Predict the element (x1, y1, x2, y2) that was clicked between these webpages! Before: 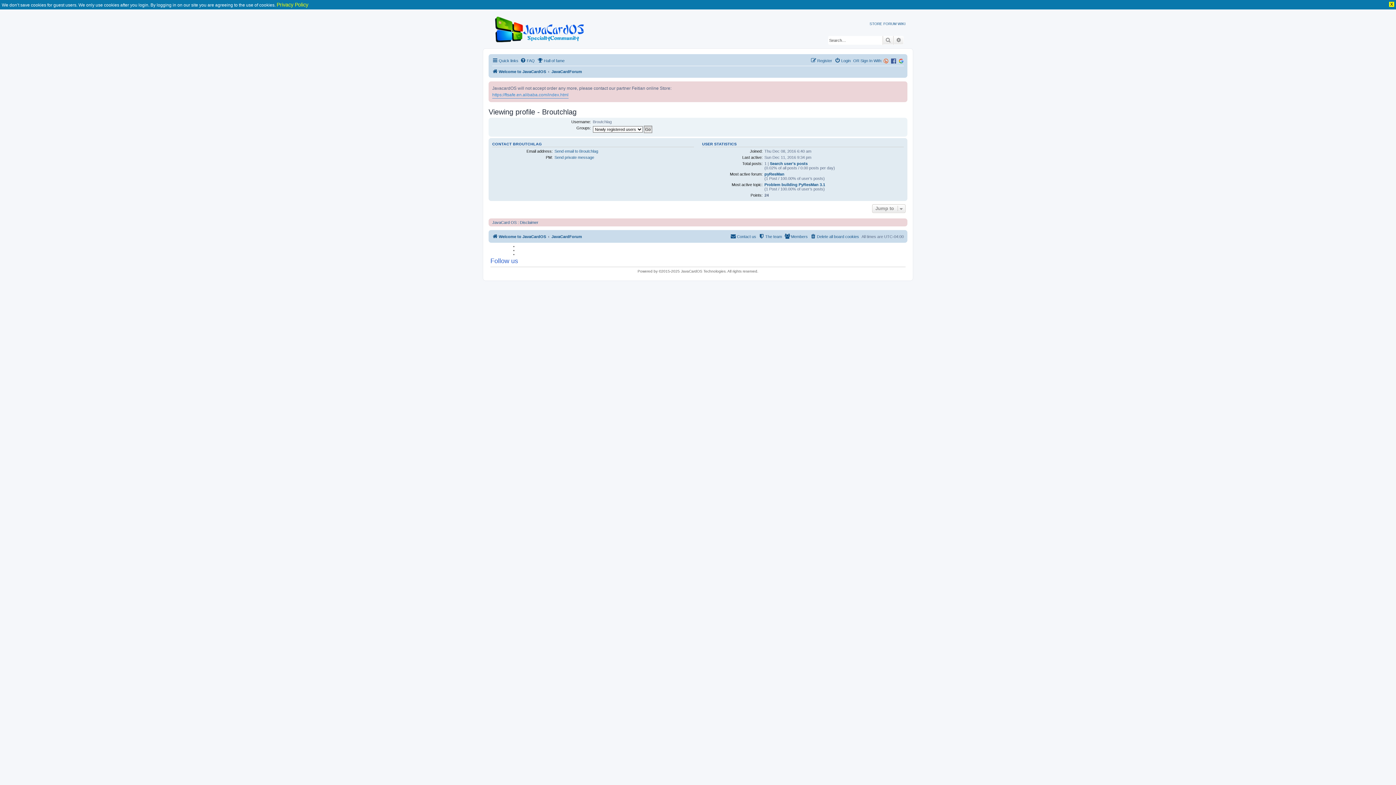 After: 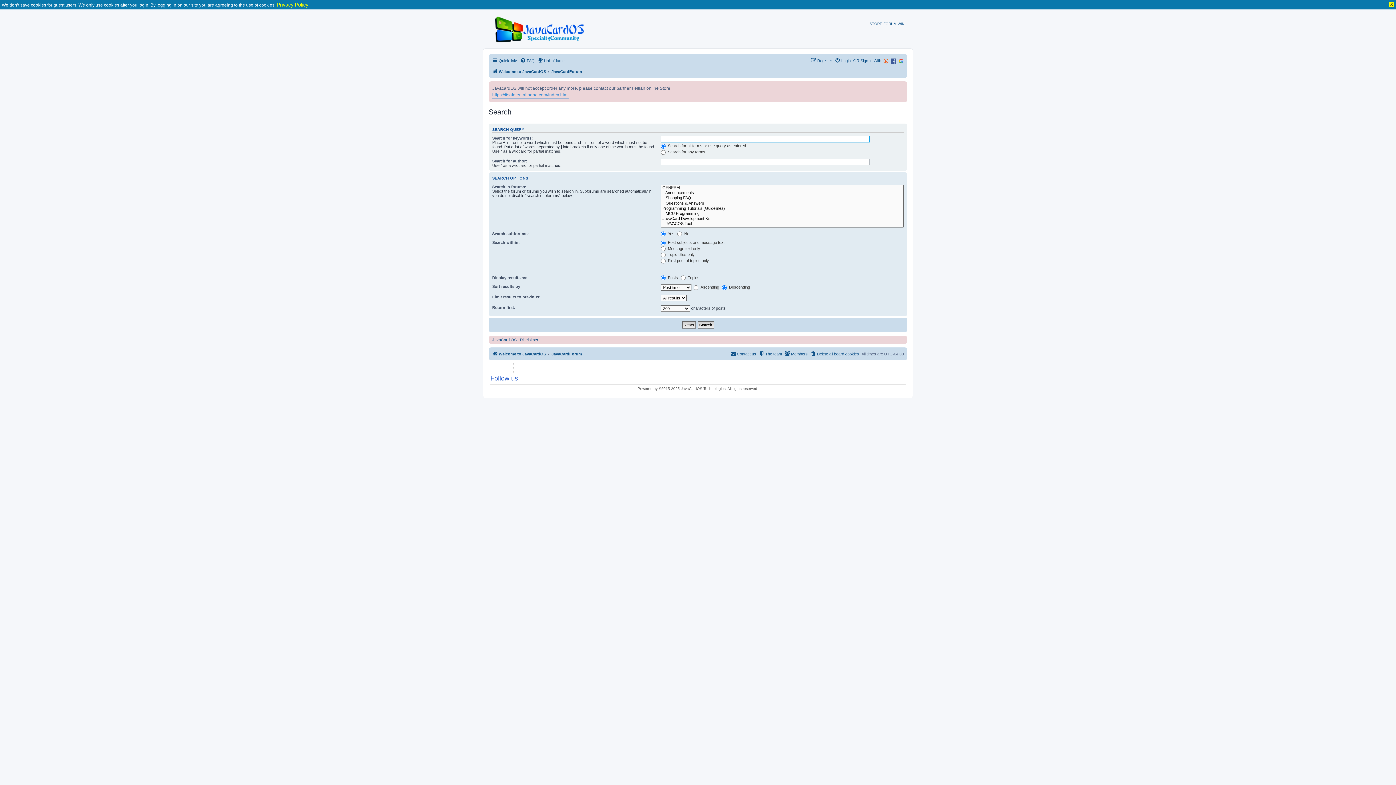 Action: bbox: (893, 35, 904, 44) label: Advanced search